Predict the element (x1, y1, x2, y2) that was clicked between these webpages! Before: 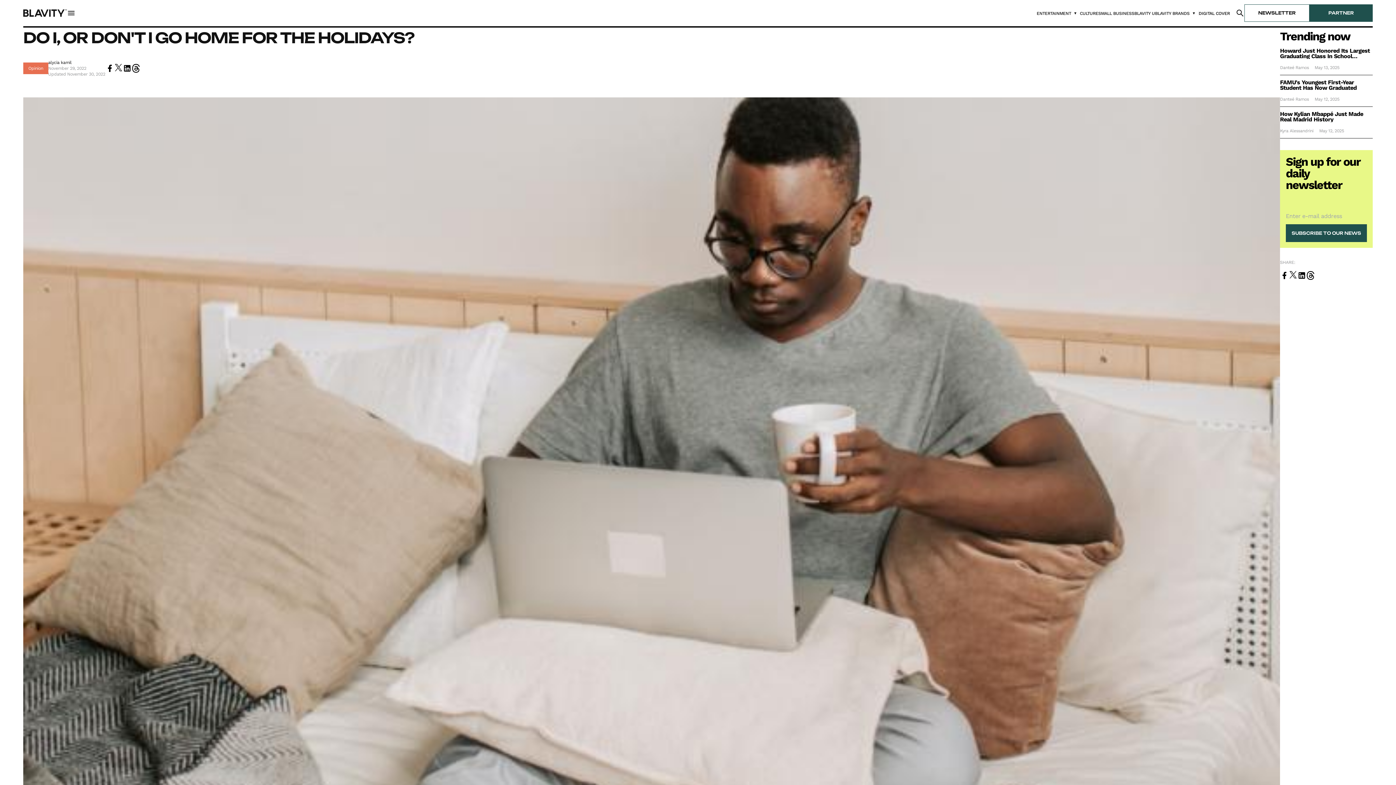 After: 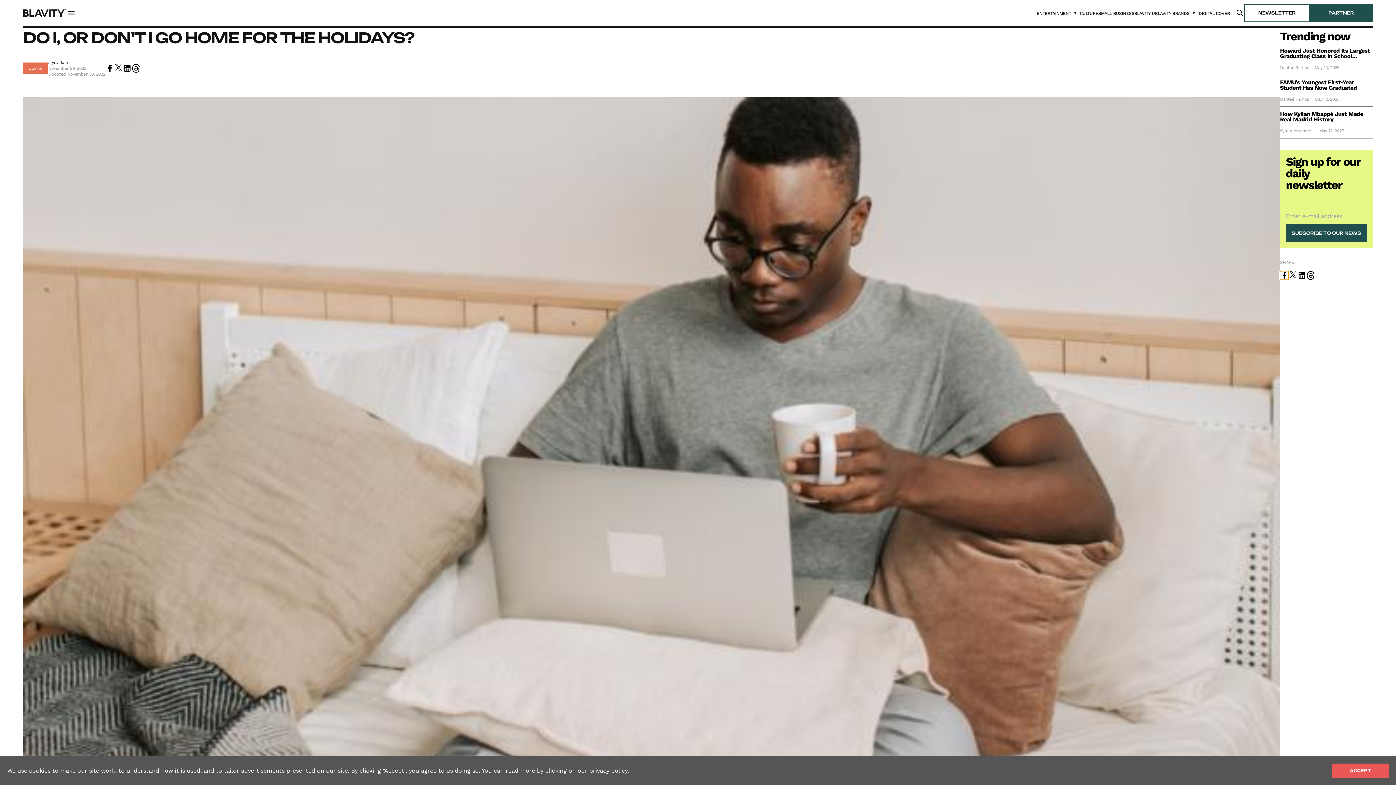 Action: bbox: (1280, 271, 1289, 280)